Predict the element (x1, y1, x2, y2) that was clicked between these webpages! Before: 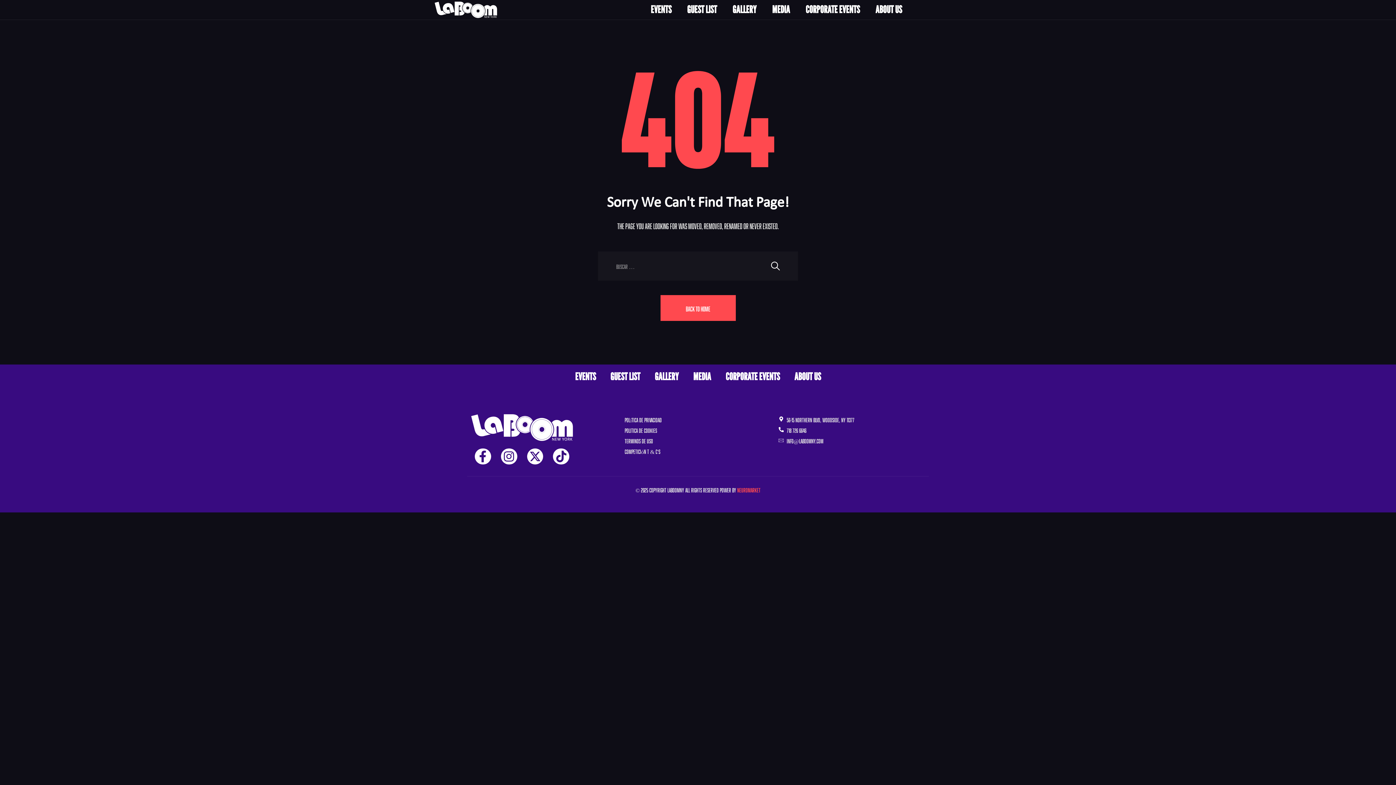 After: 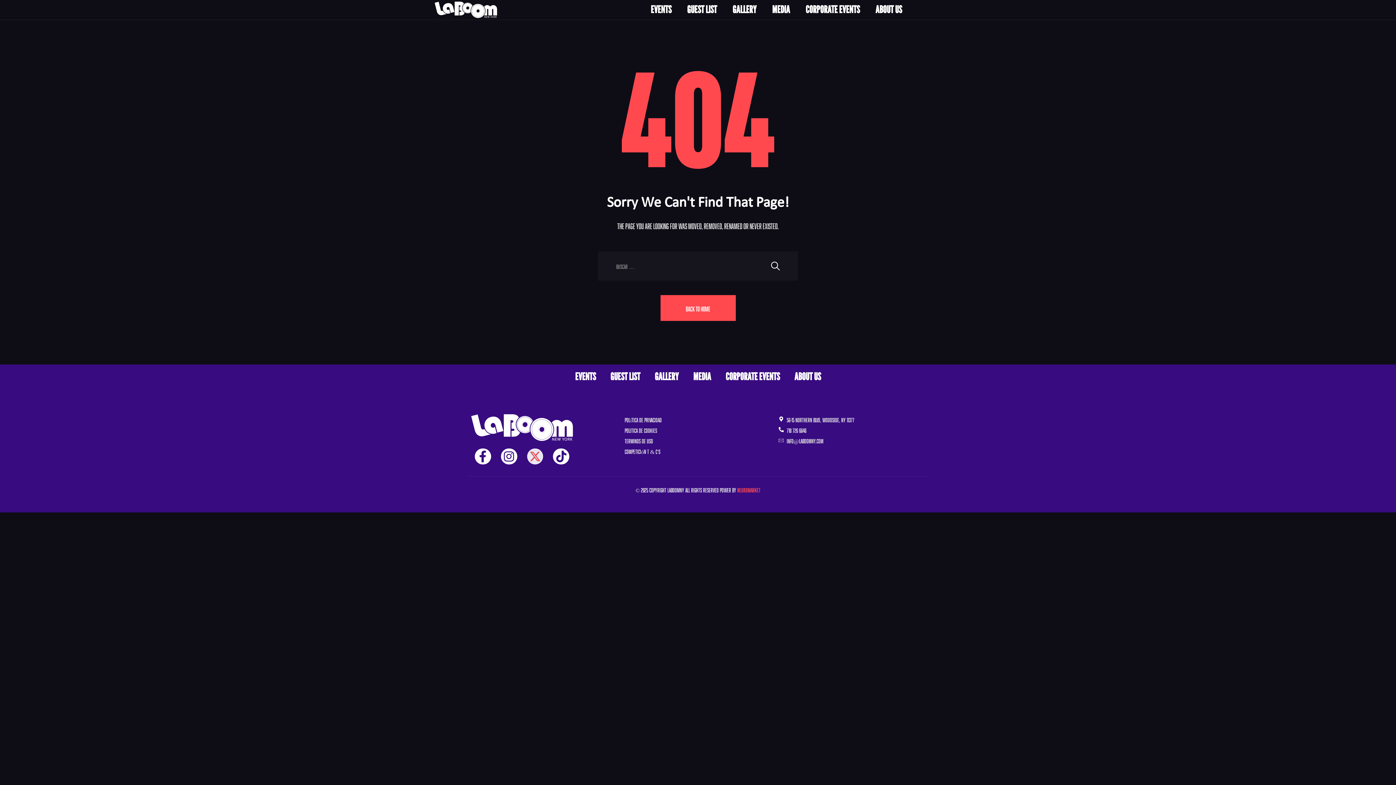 Action: label: X-twitter bbox: (527, 448, 543, 464)